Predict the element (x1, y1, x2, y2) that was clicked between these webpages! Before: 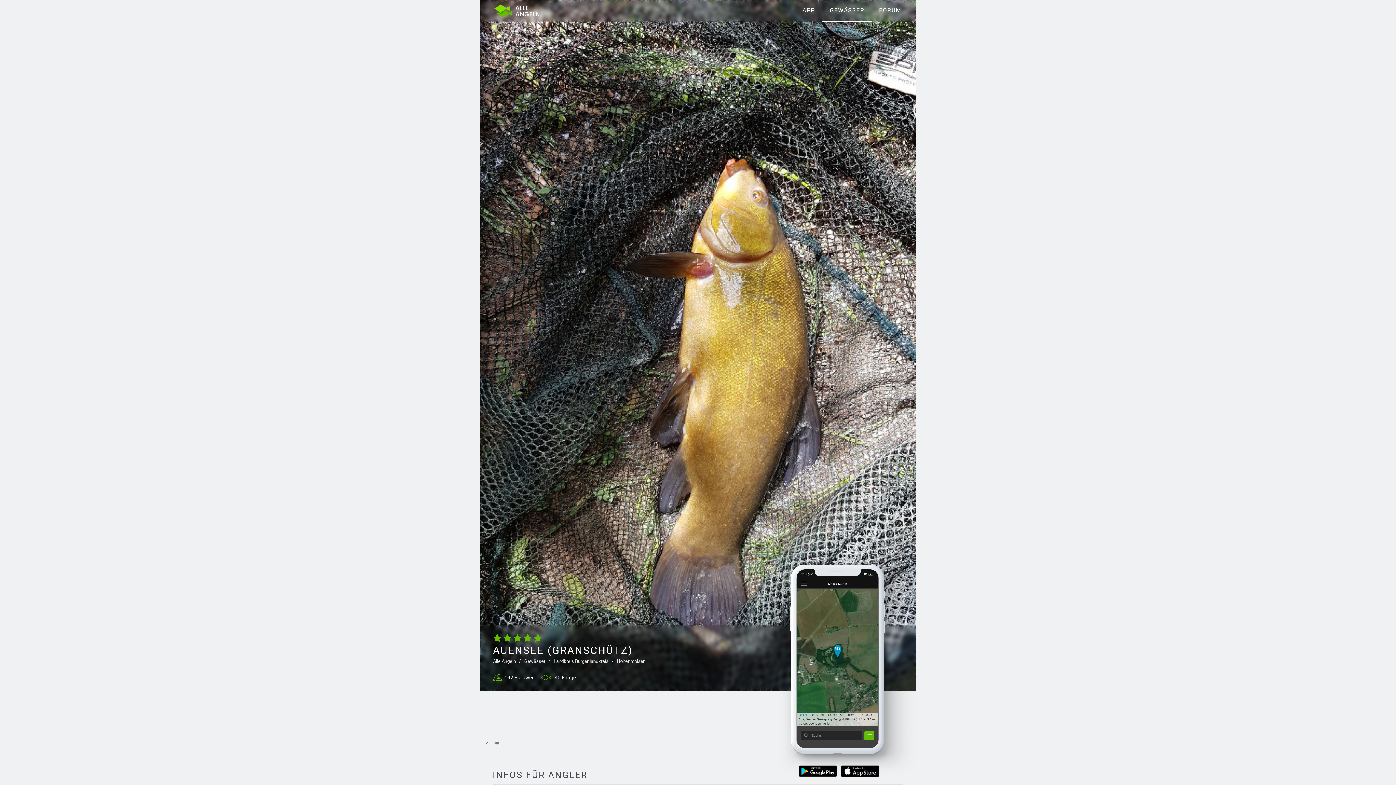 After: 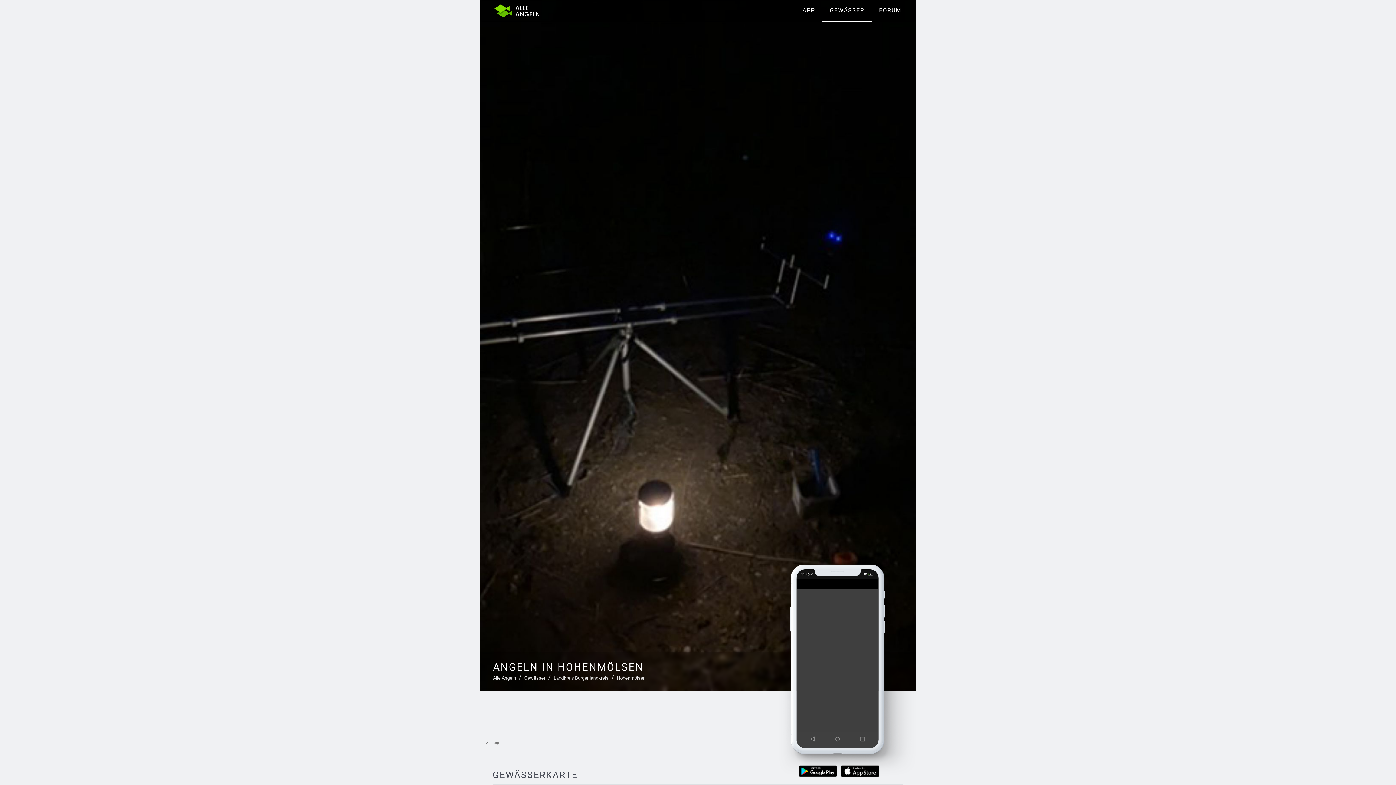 Action: bbox: (617, 659, 645, 664) label: Hohenmölsen